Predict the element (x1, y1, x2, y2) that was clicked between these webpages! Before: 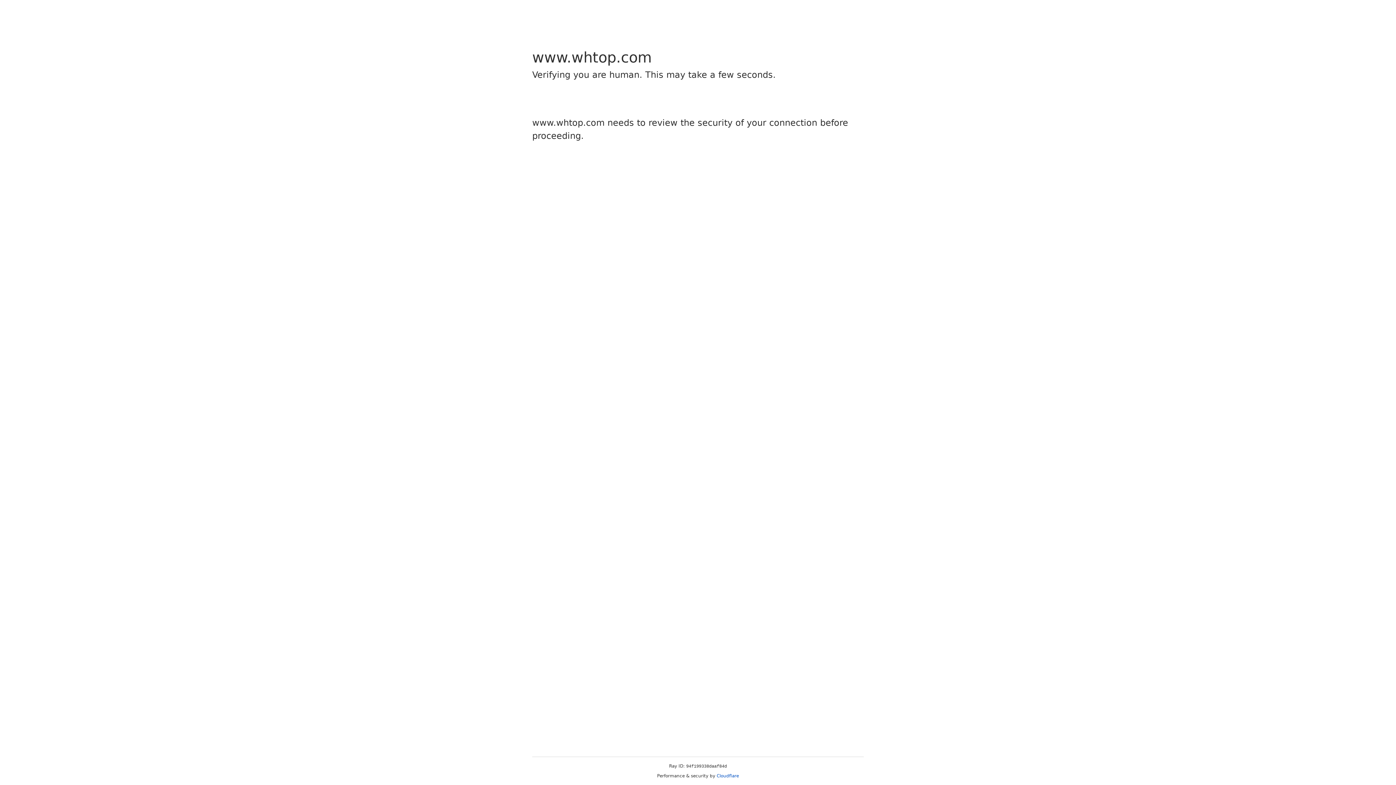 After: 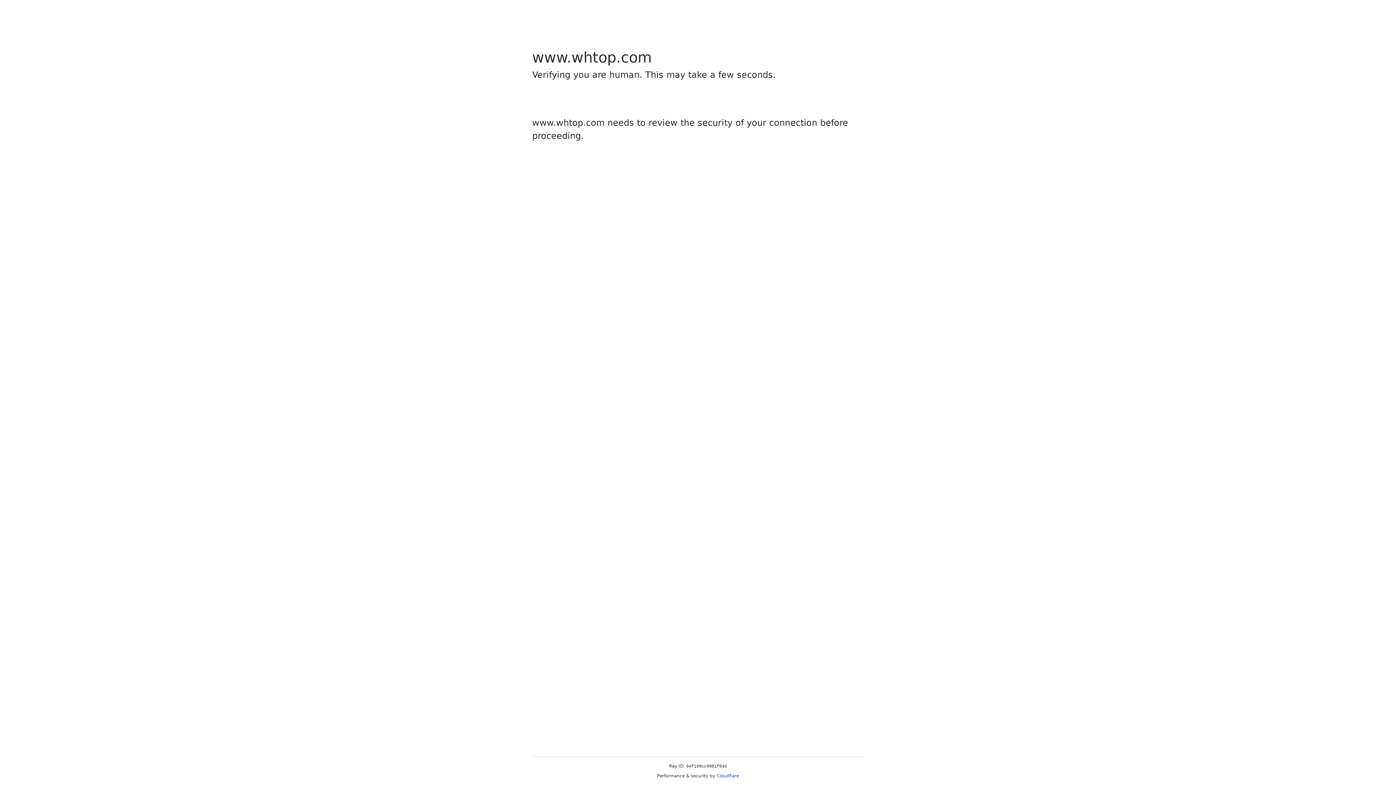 Action: bbox: (716, 773, 739, 778) label: Cloudflare